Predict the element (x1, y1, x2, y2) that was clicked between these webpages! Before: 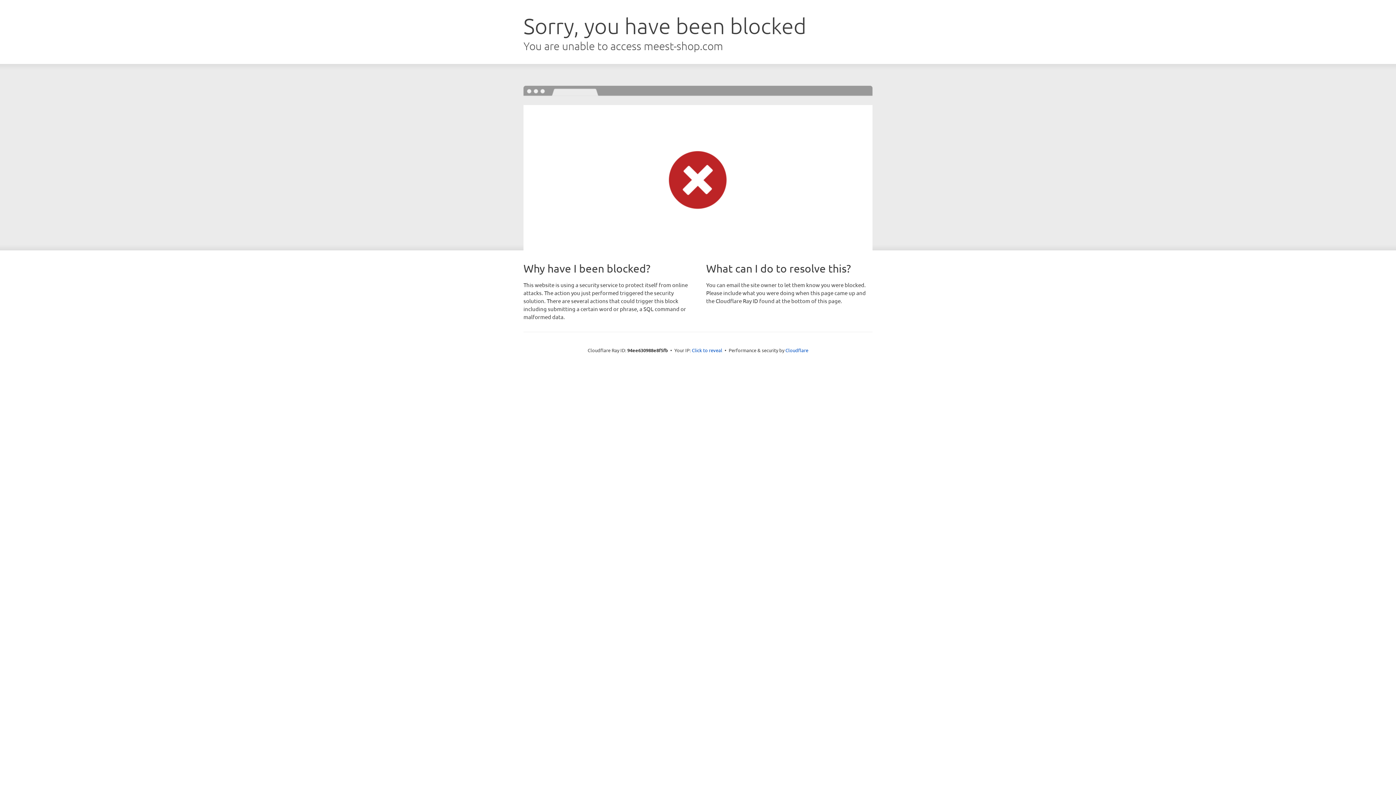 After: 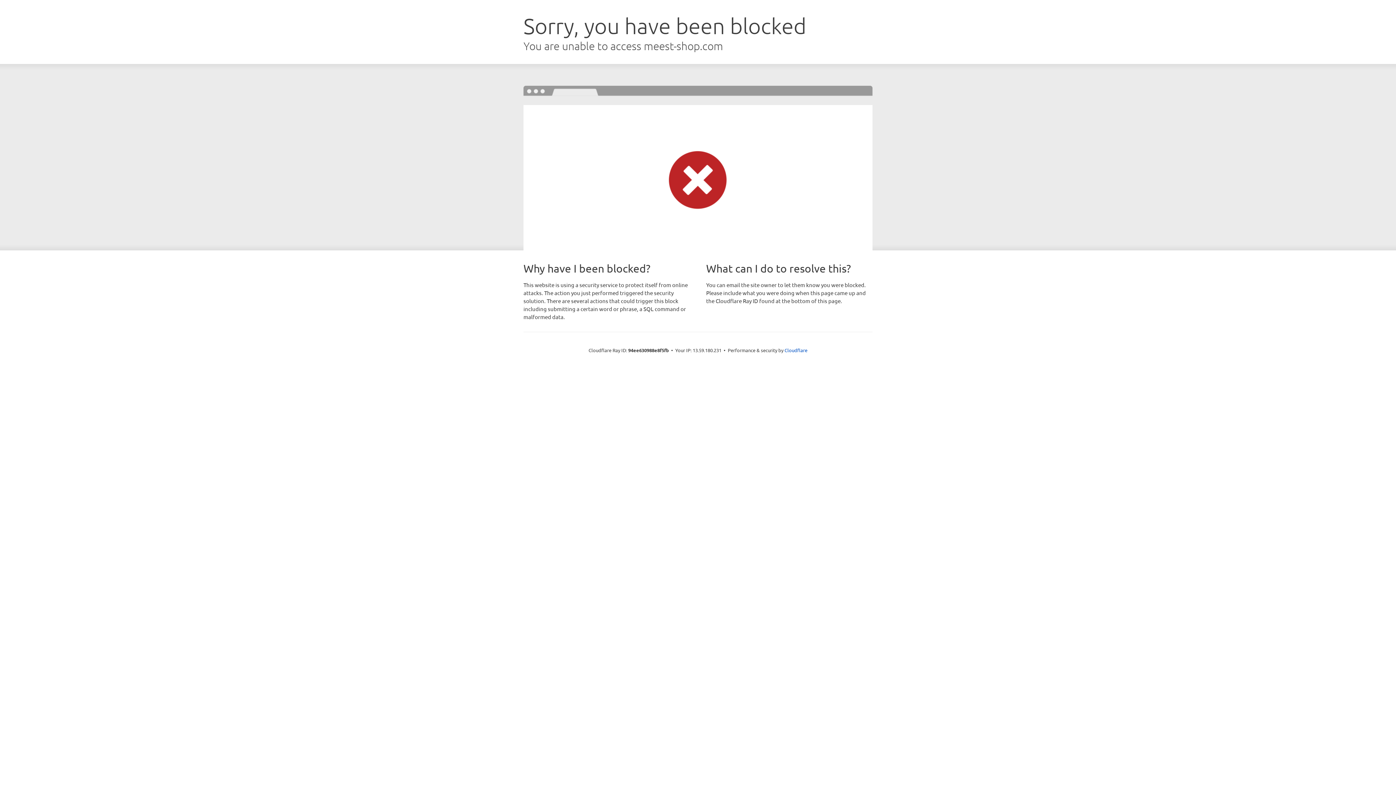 Action: label: Click to reveal bbox: (692, 346, 722, 353)